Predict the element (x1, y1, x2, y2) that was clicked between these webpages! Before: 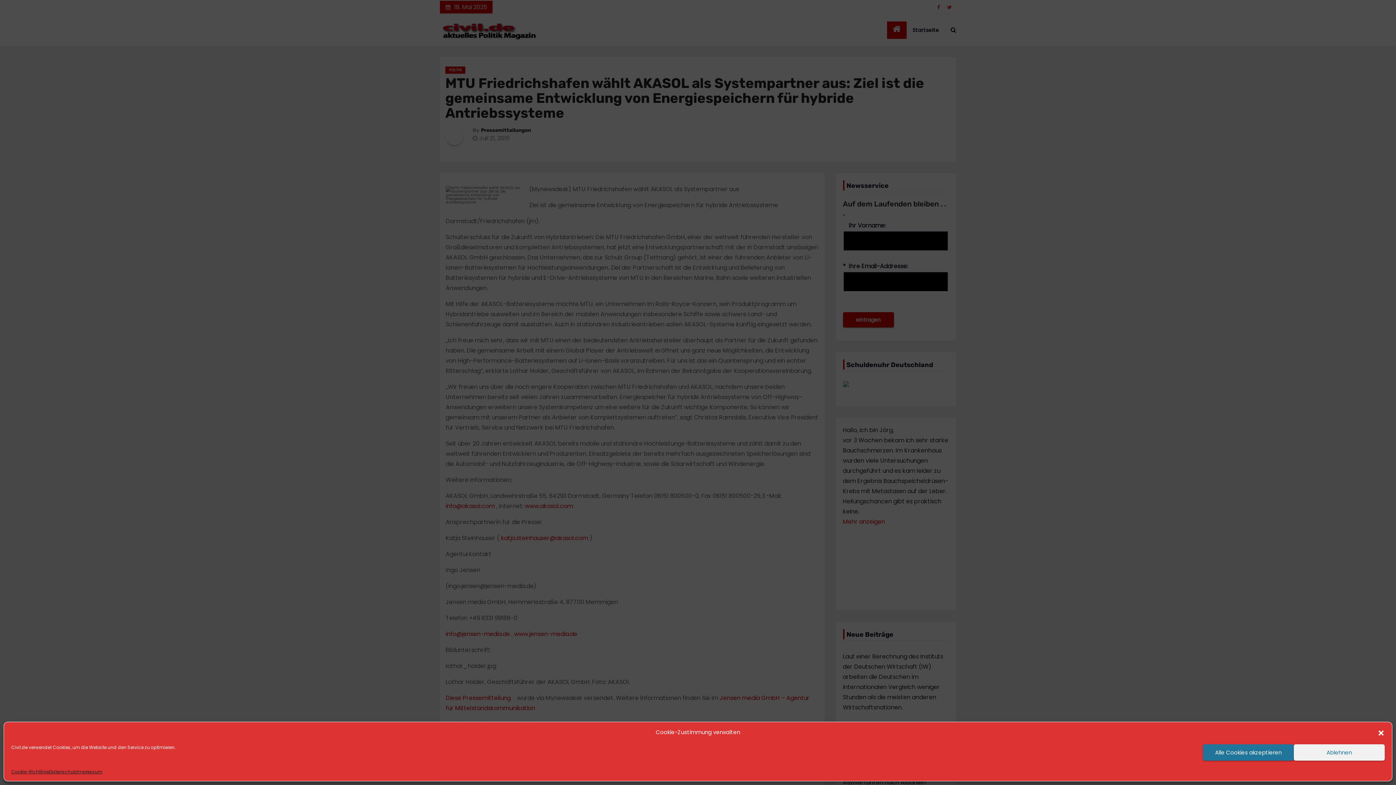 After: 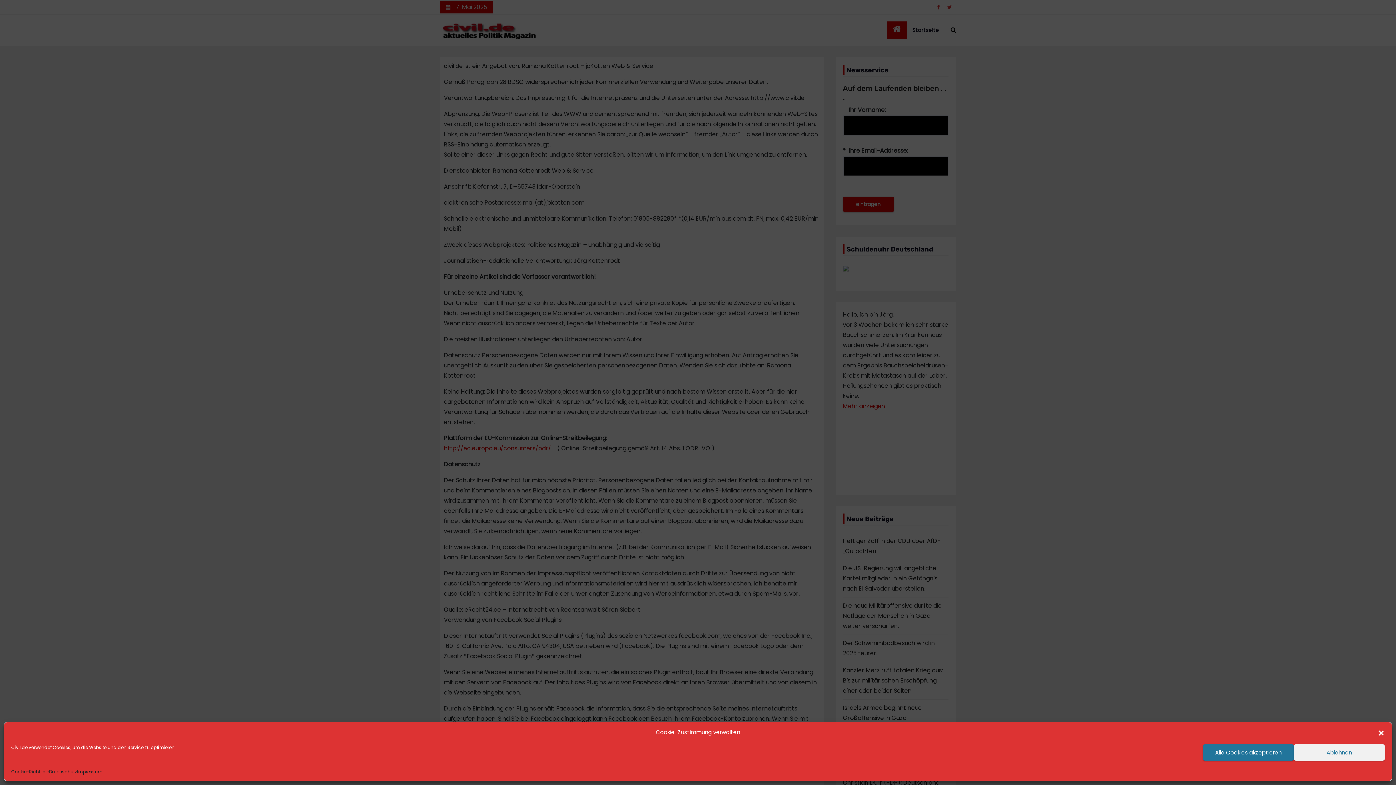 Action: bbox: (77, 768, 102, 776) label: Impressum